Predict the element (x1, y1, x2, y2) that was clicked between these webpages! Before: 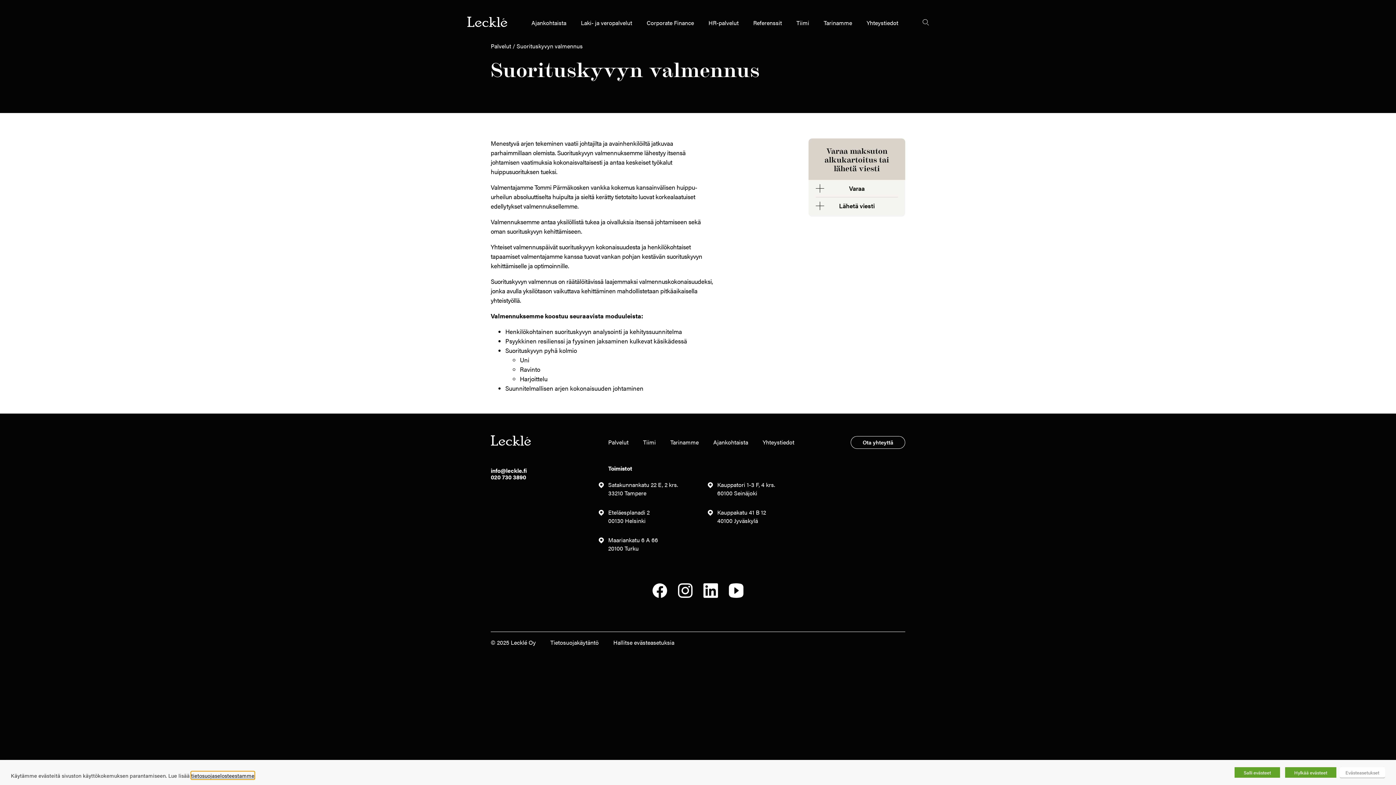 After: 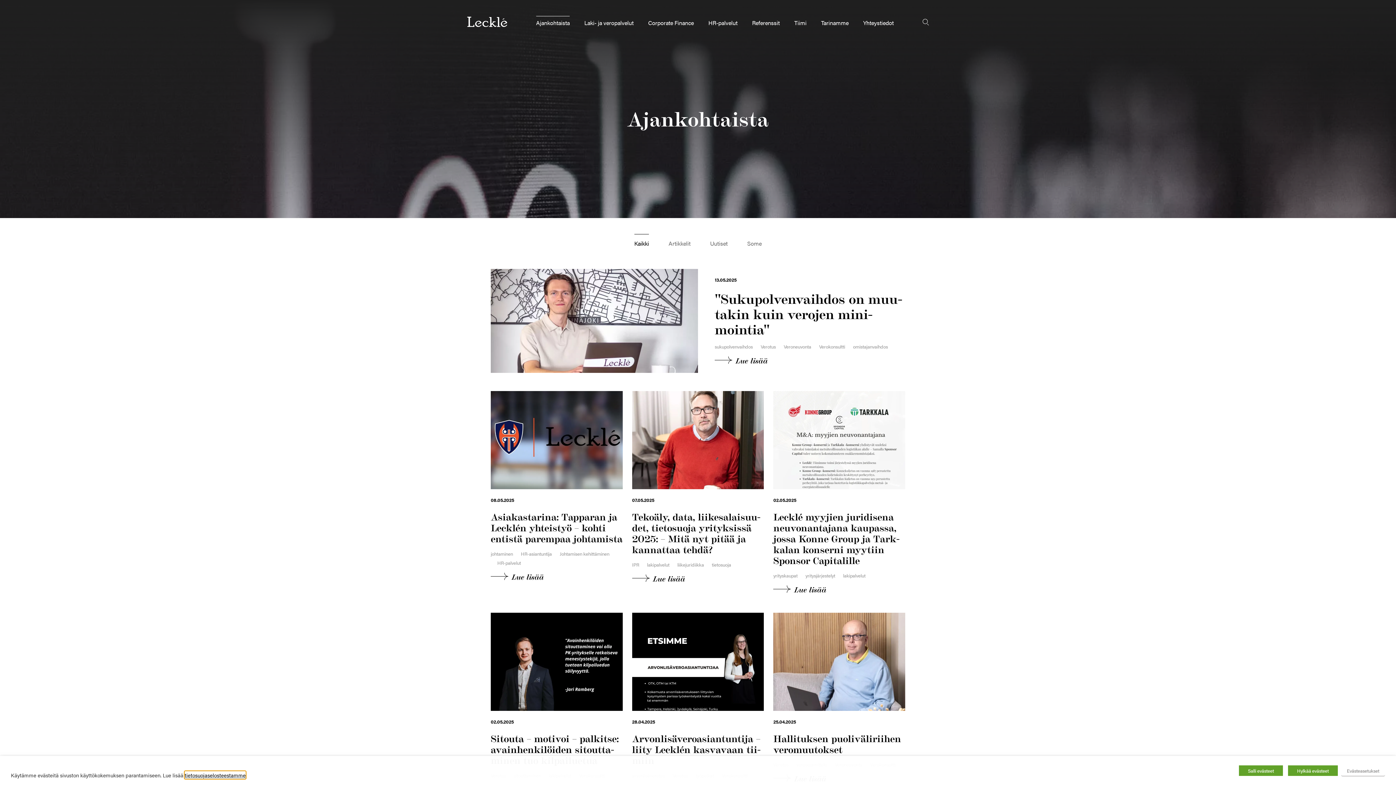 Action: label: Ajankohtaista bbox: (713, 435, 748, 449)